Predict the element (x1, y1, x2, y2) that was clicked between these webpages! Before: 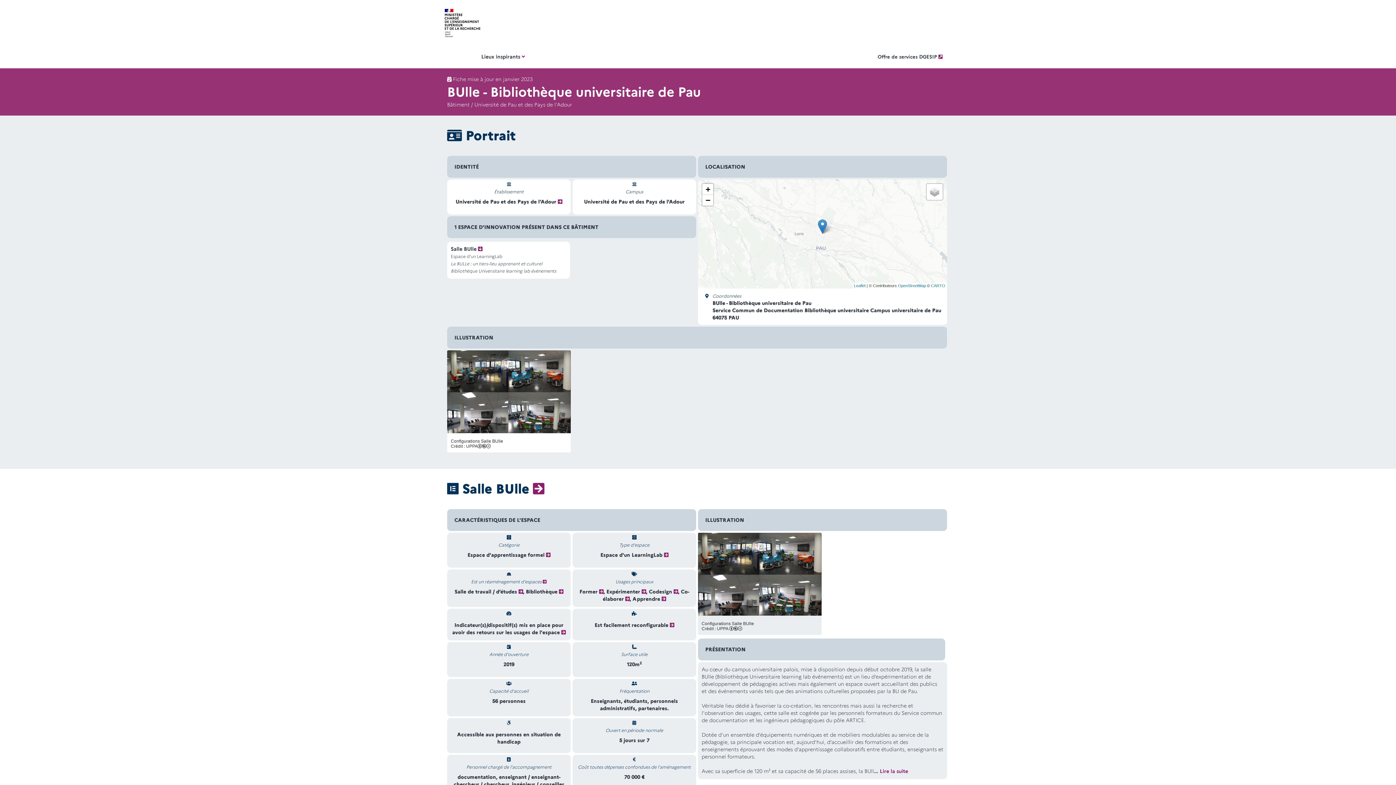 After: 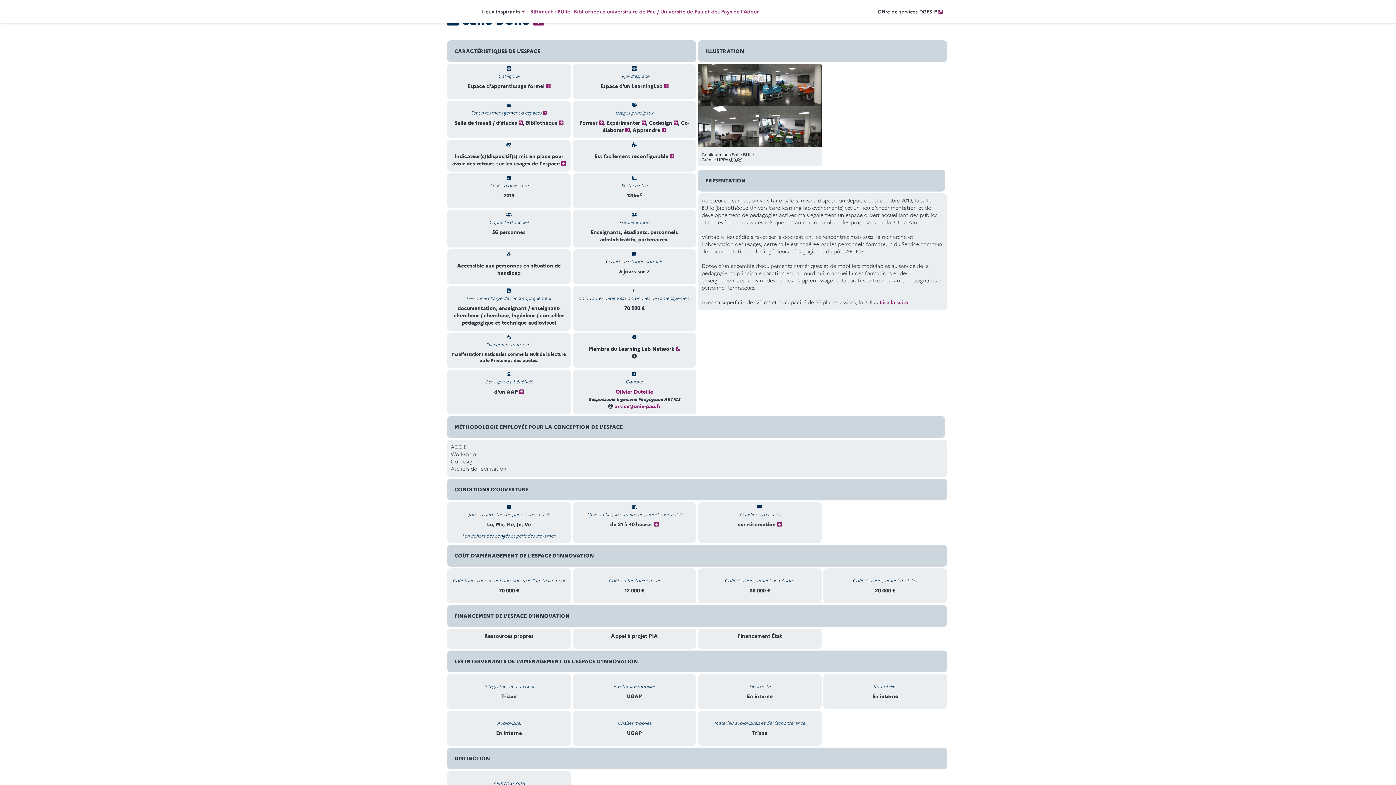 Action: bbox: (478, 245, 482, 252)